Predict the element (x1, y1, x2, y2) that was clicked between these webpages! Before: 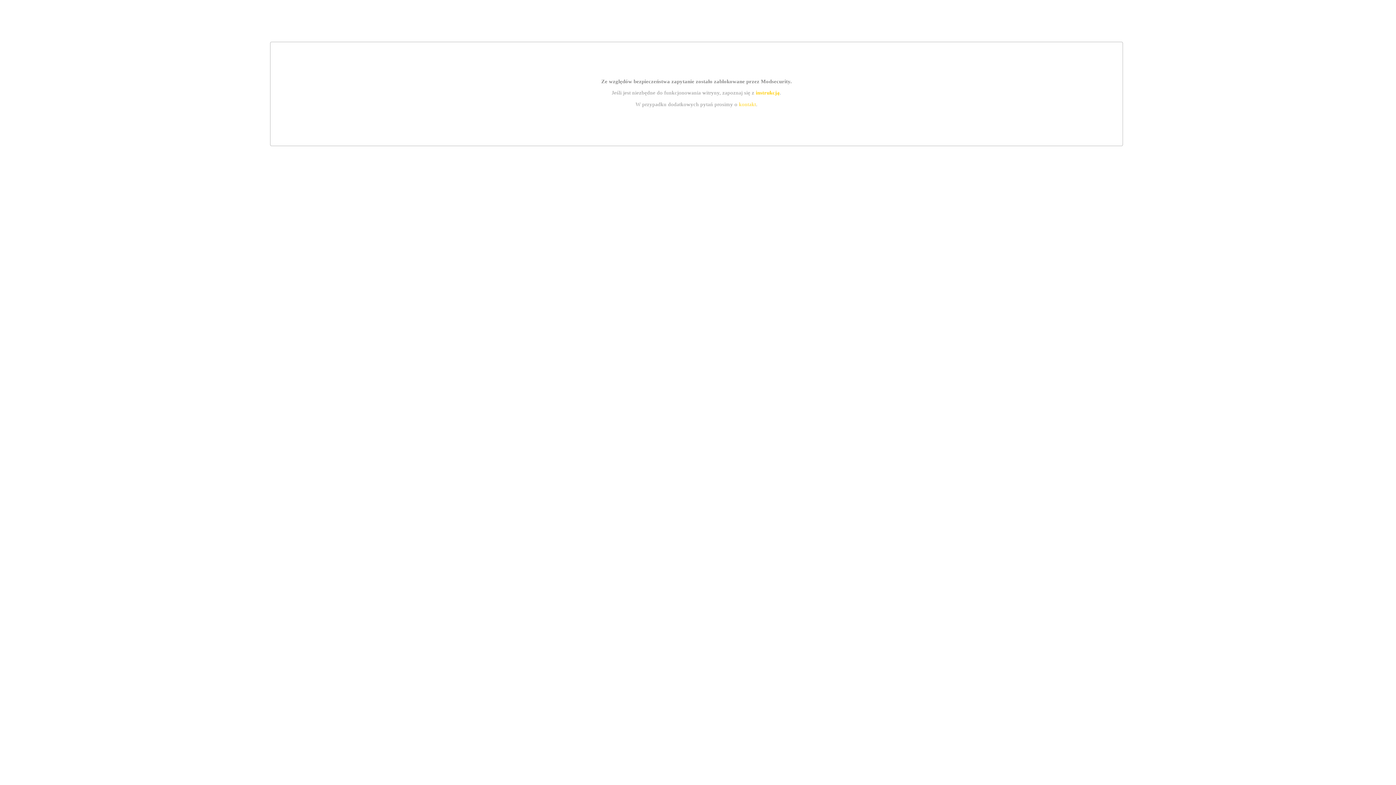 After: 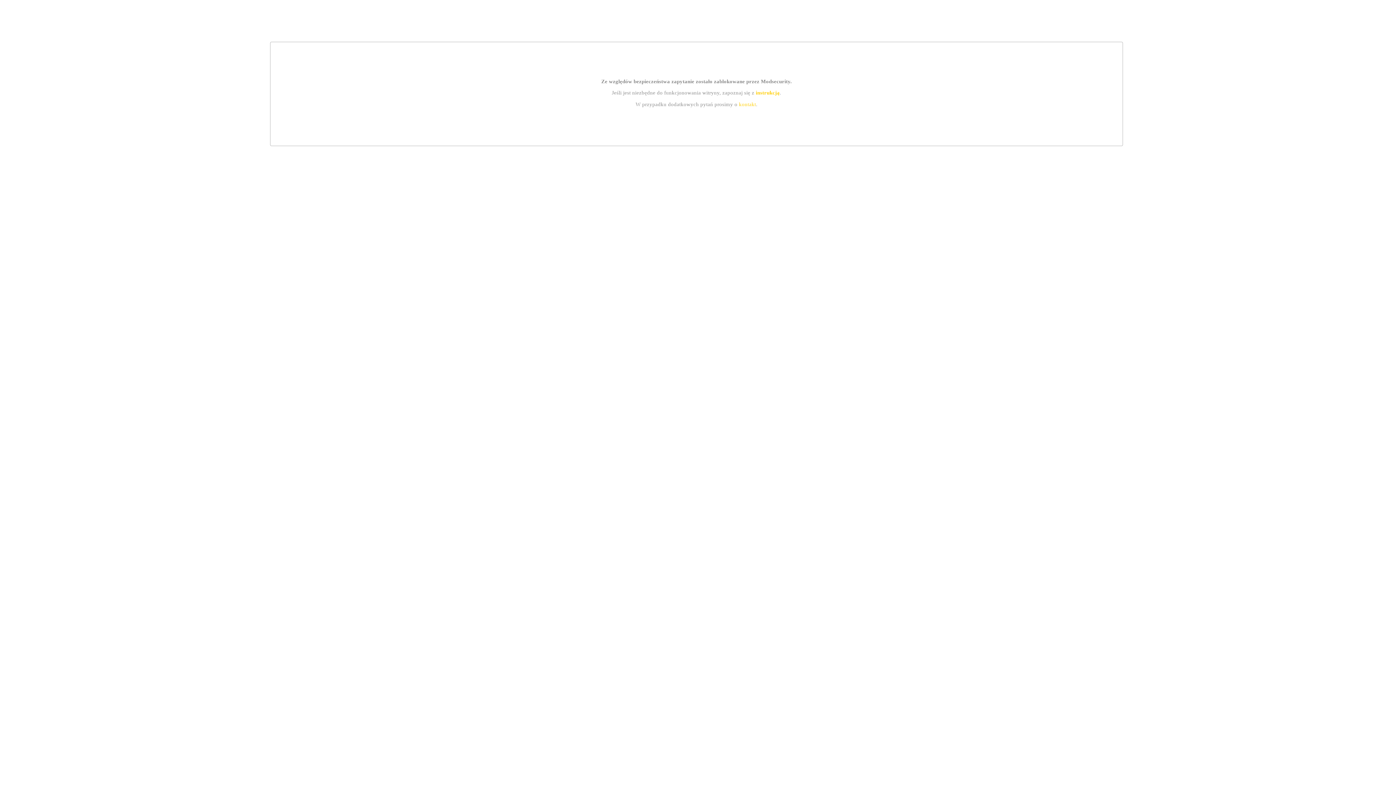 Action: bbox: (755, 89, 779, 95) label: instrukcją